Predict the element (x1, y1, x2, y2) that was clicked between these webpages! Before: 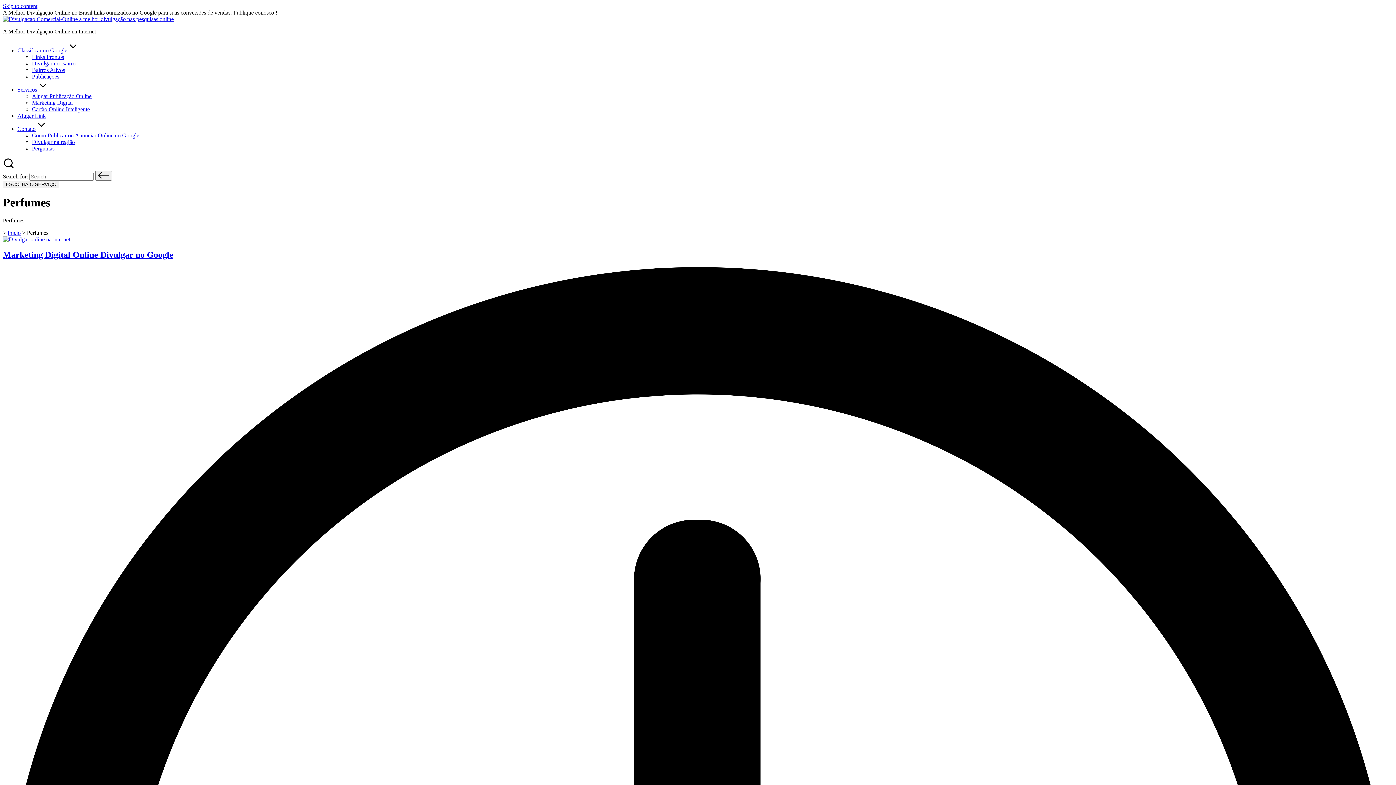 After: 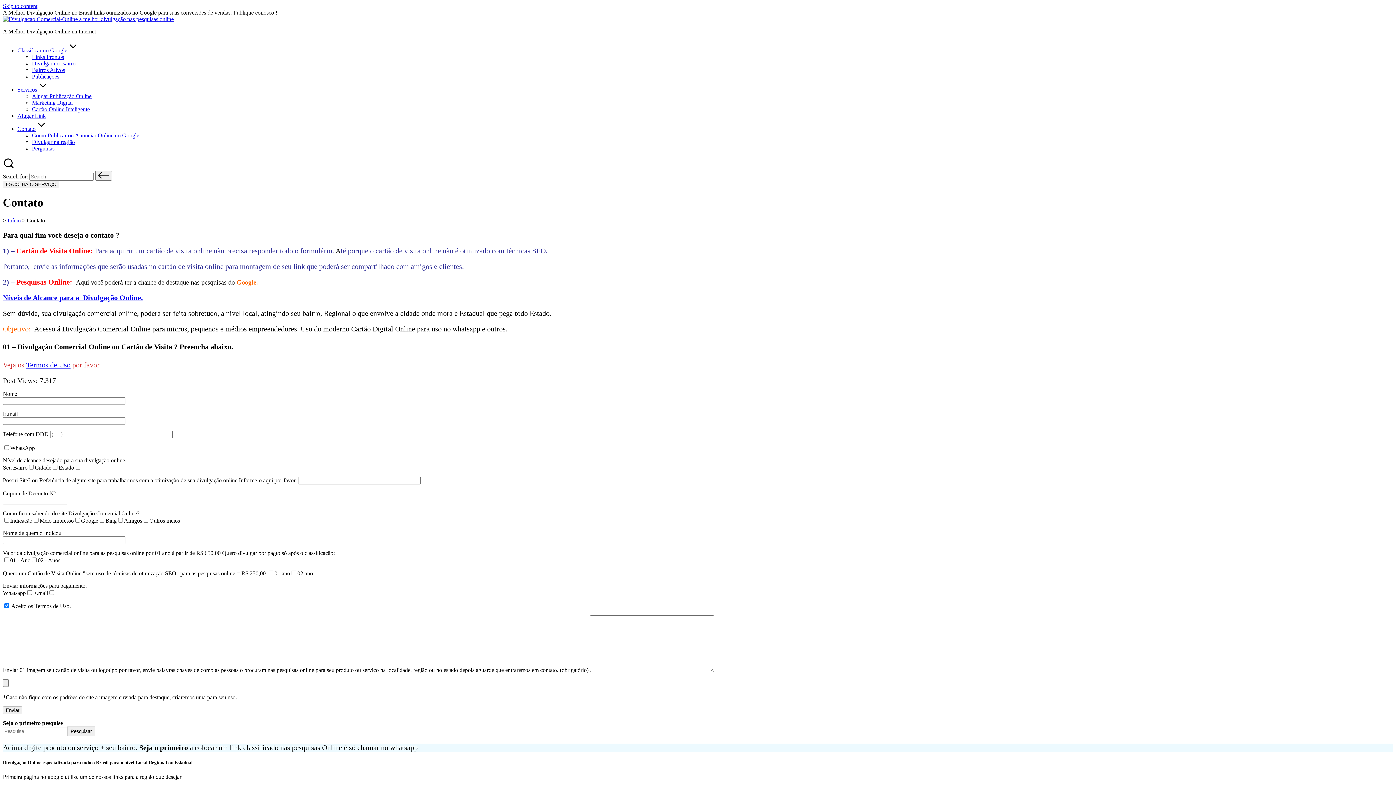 Action: bbox: (17, 125, 47, 132) label: Contato